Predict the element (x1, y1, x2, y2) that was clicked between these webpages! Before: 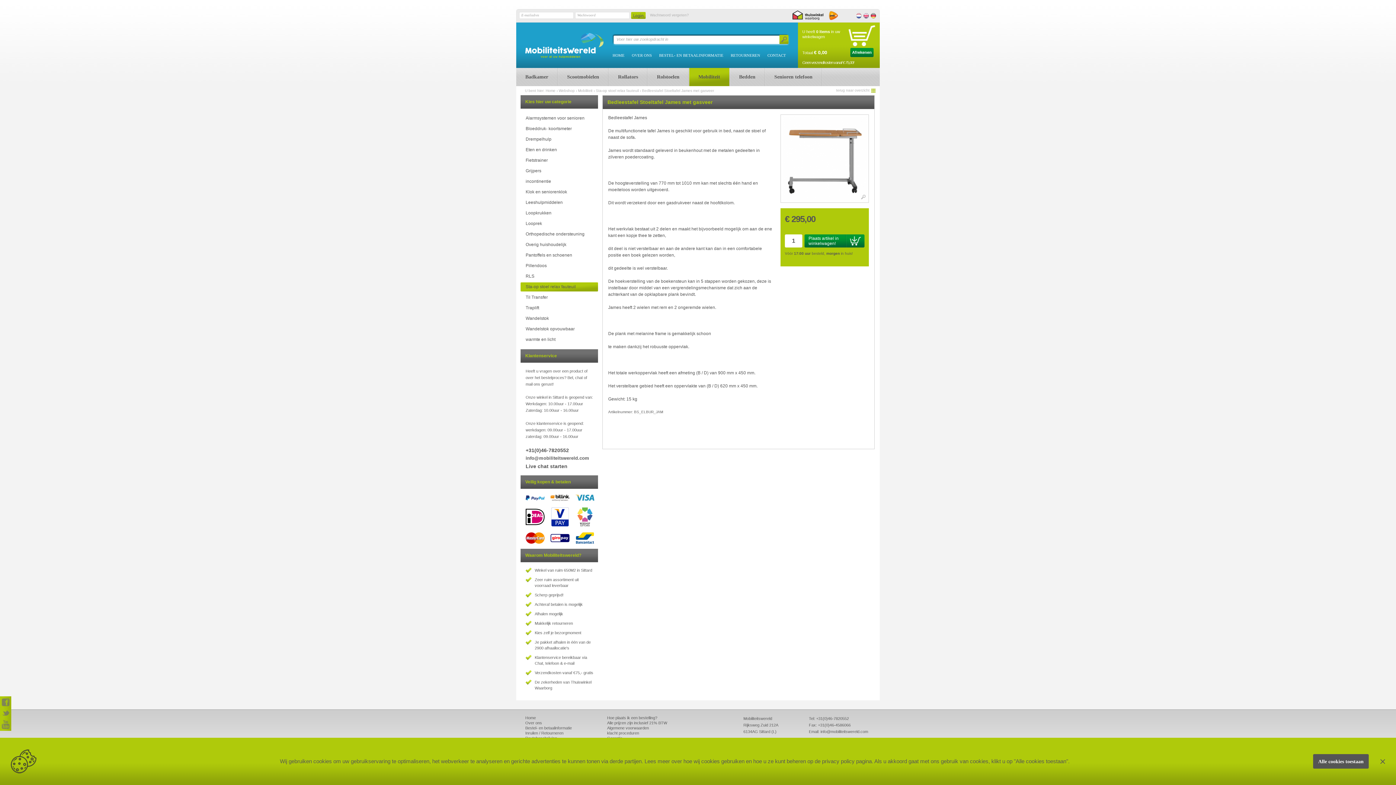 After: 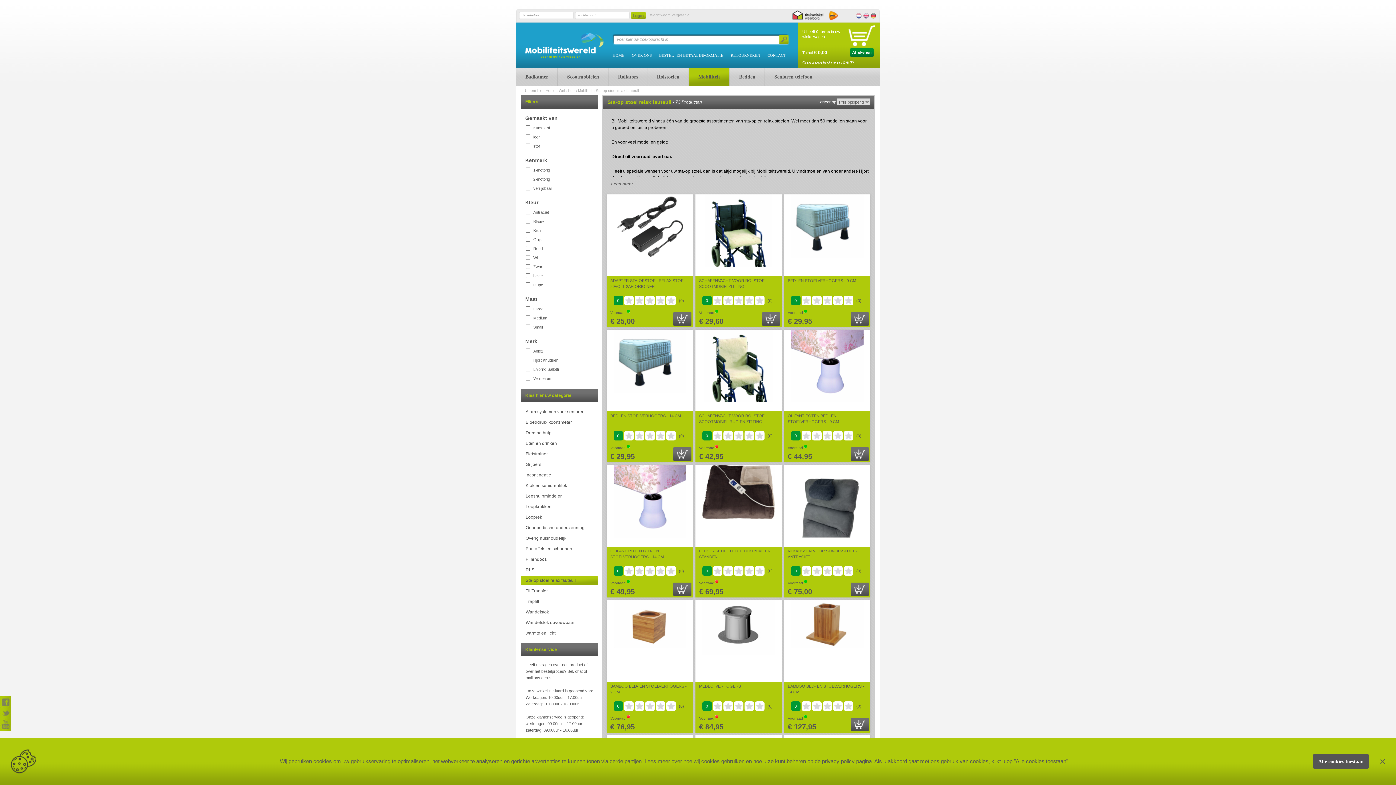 Action: bbox: (836, 86, 875, 95) label: terug naar overzicht